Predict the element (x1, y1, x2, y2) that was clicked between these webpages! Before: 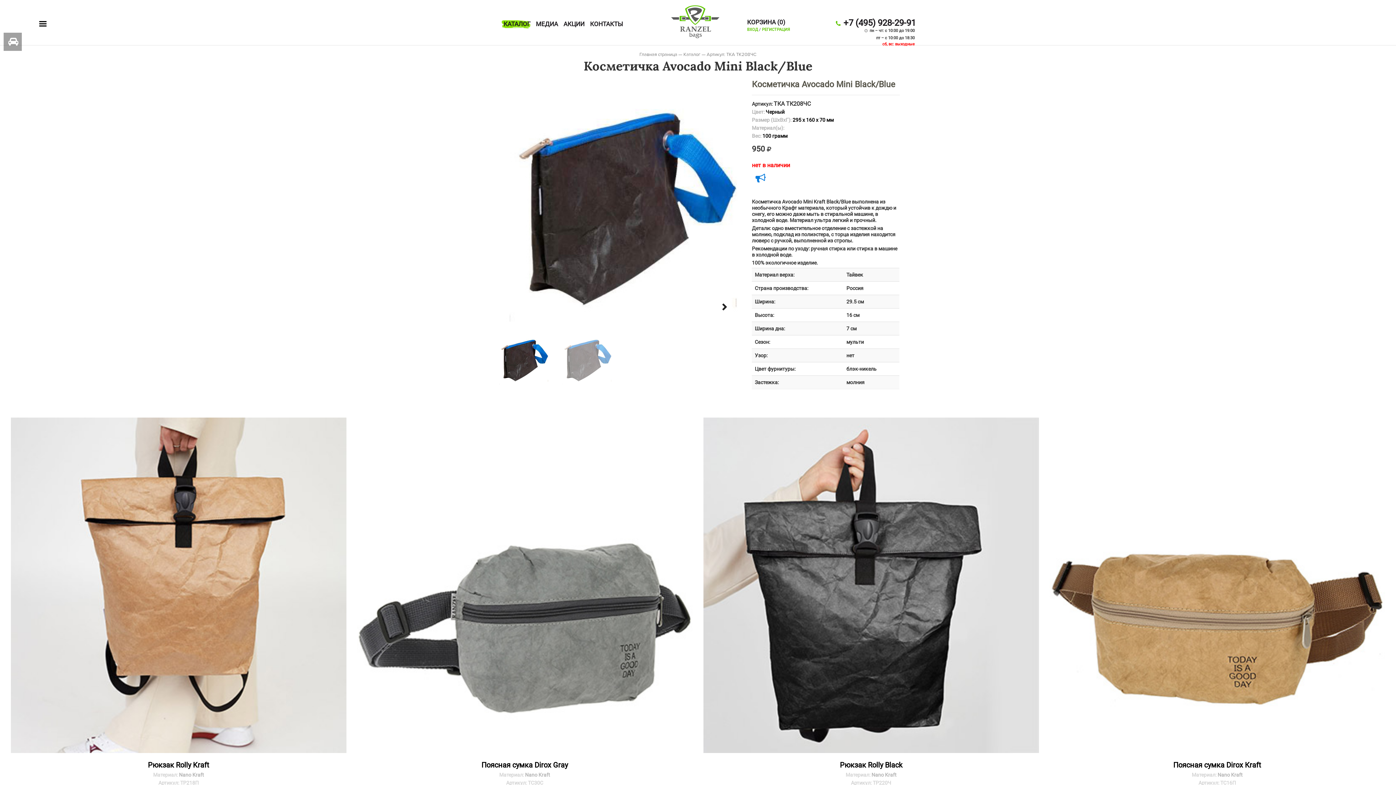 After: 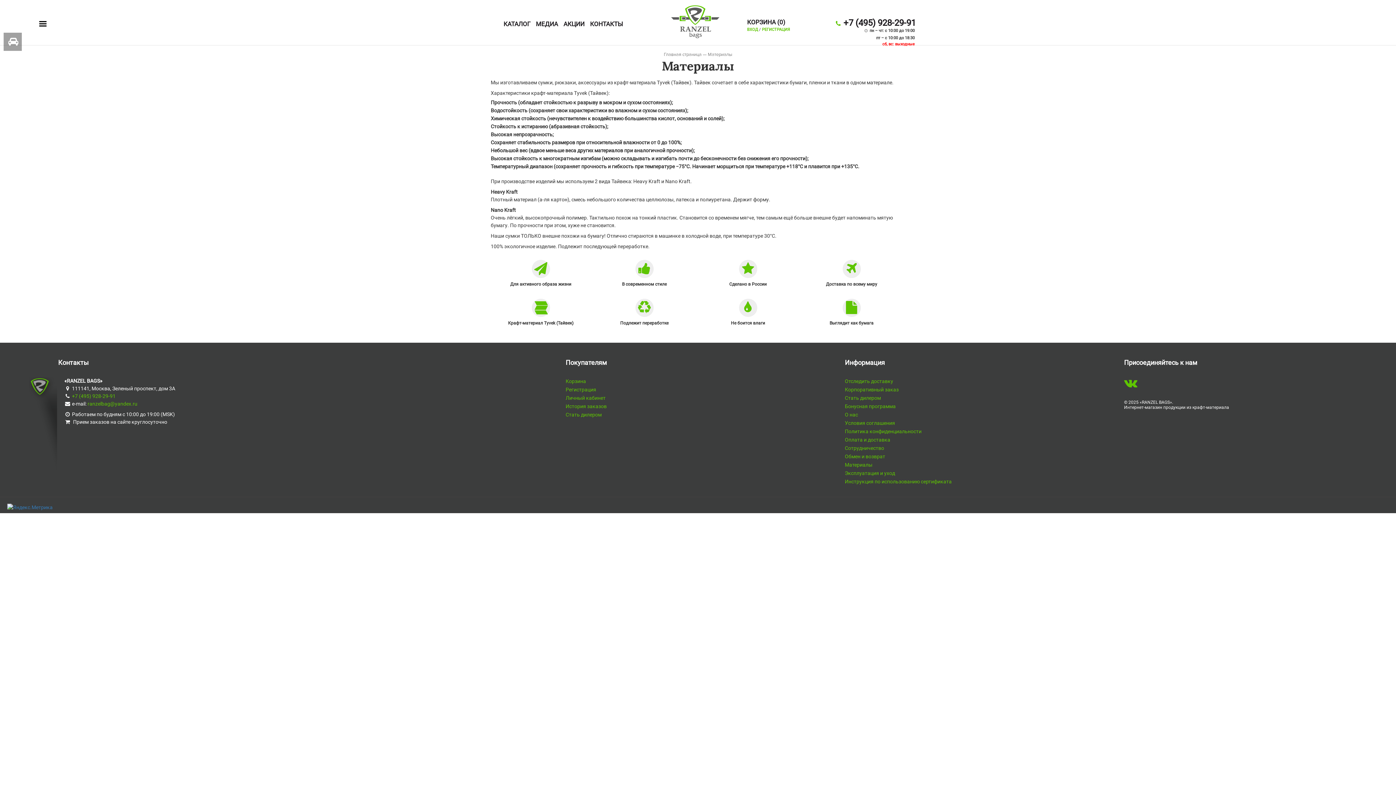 Action: bbox: (871, 772, 896, 778) label: Nano Kraft